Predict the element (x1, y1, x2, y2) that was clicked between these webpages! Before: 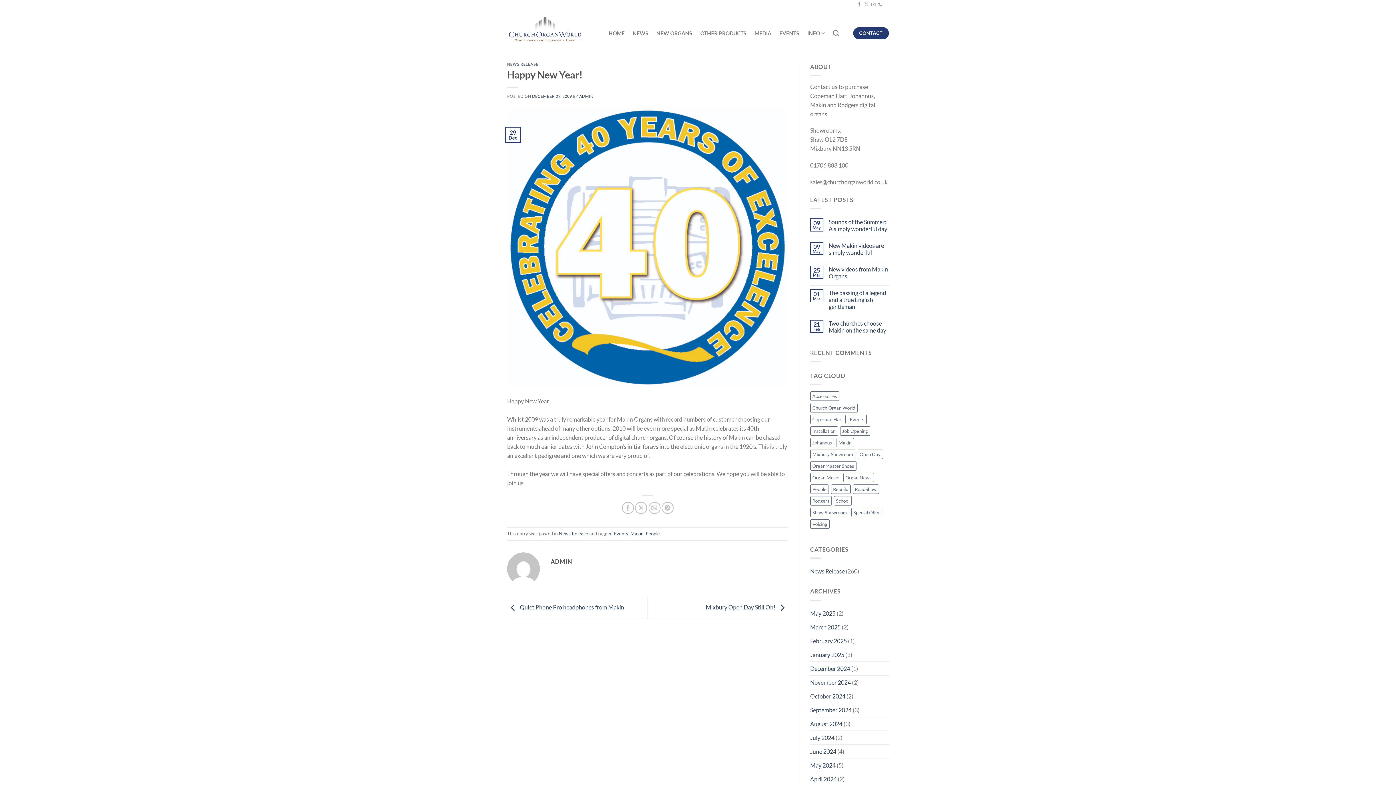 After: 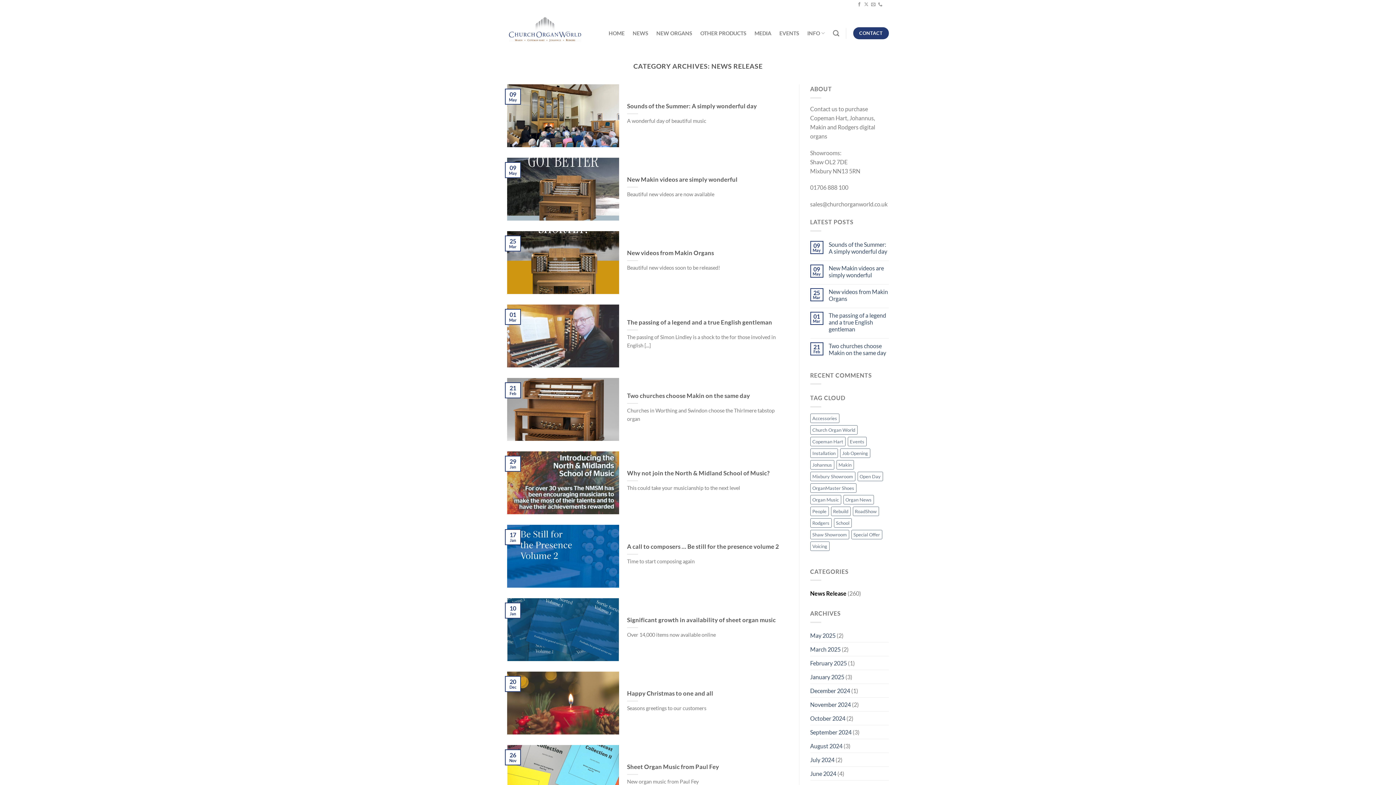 Action: label: News Release bbox: (558, 531, 588, 536)